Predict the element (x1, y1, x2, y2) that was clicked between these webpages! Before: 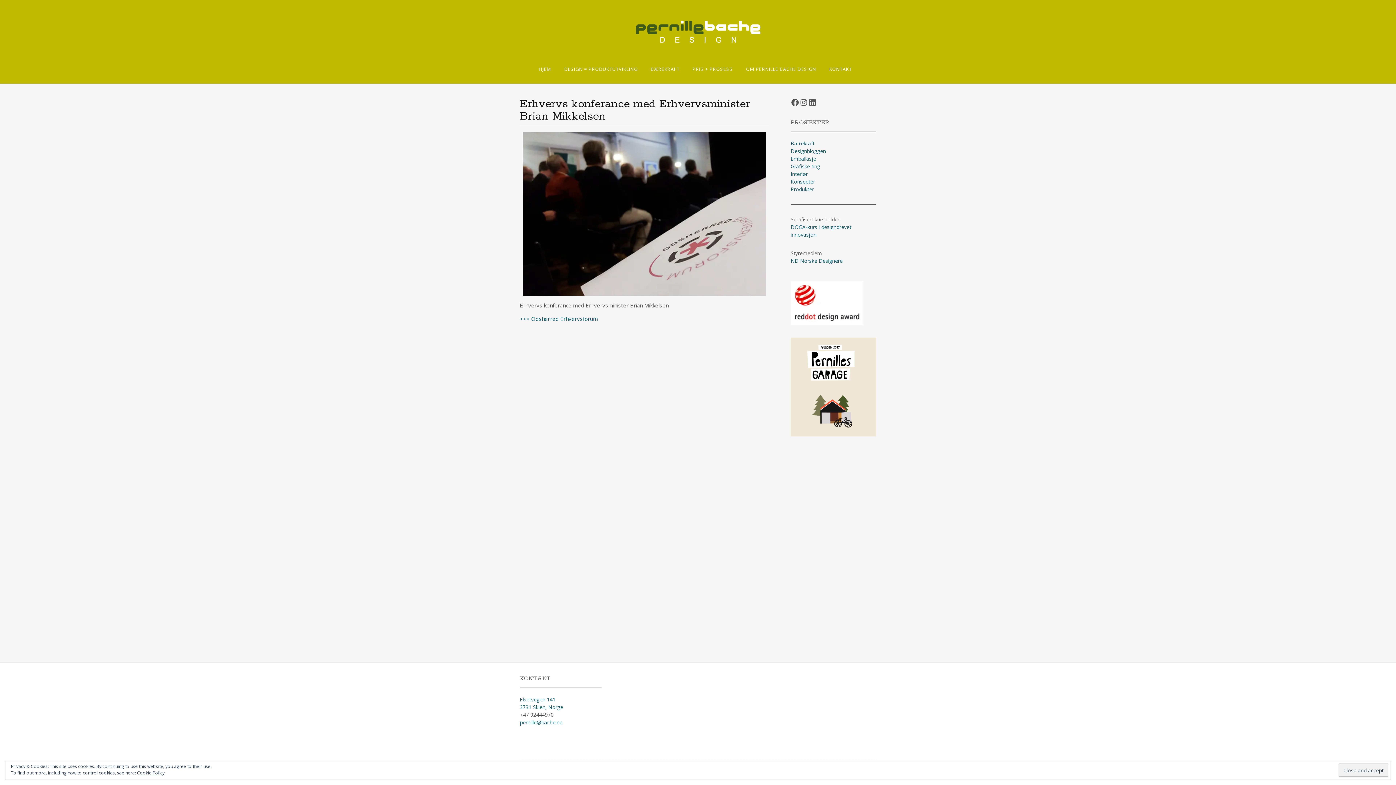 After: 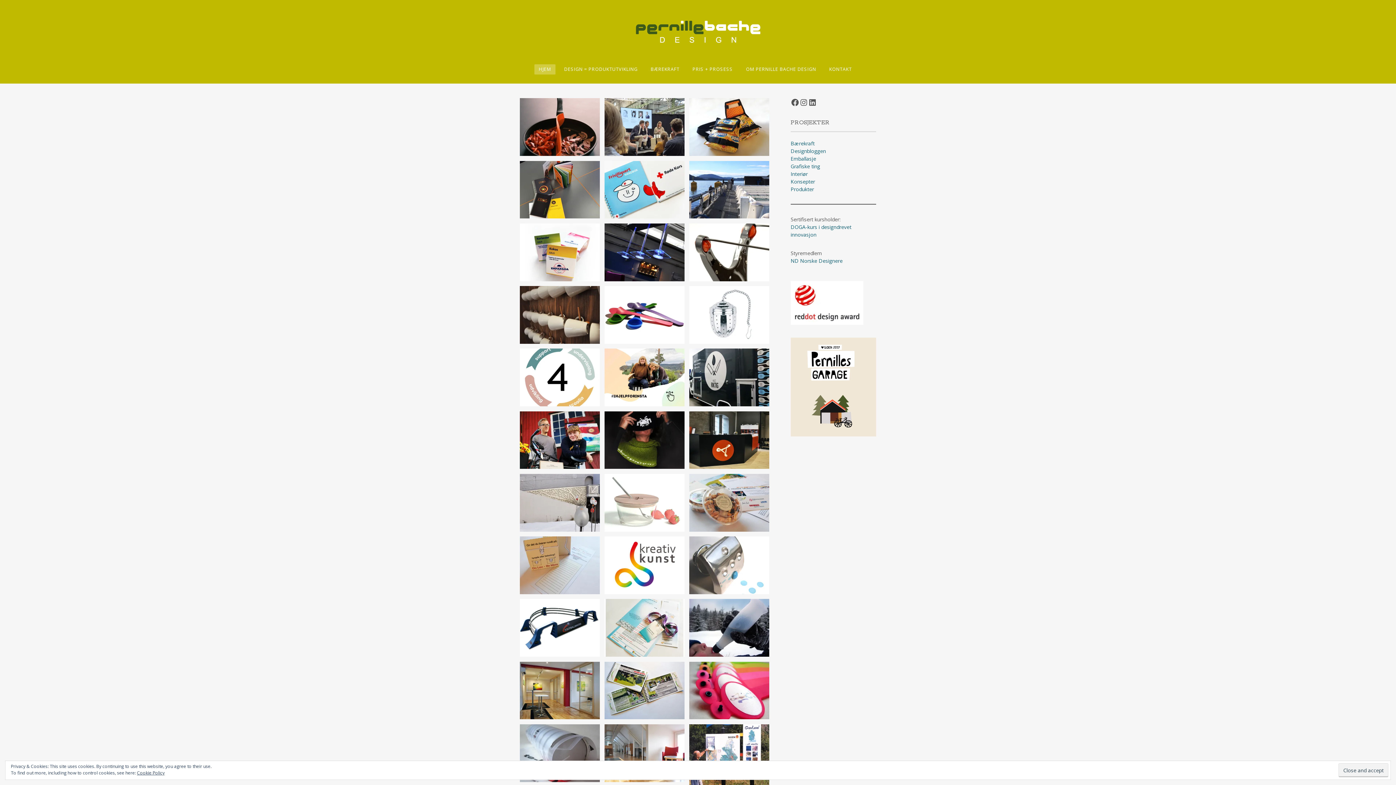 Action: bbox: (534, 64, 555, 74) label: HJEM